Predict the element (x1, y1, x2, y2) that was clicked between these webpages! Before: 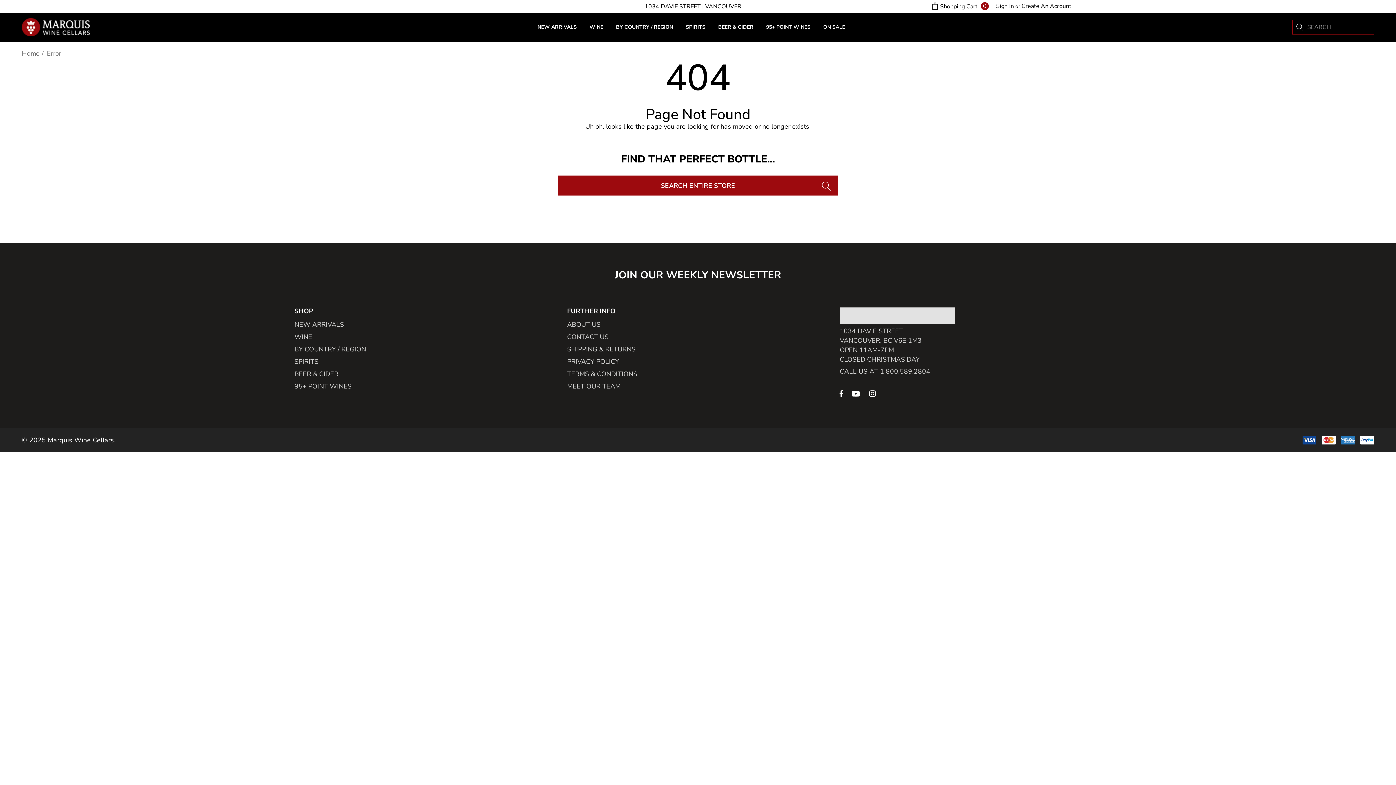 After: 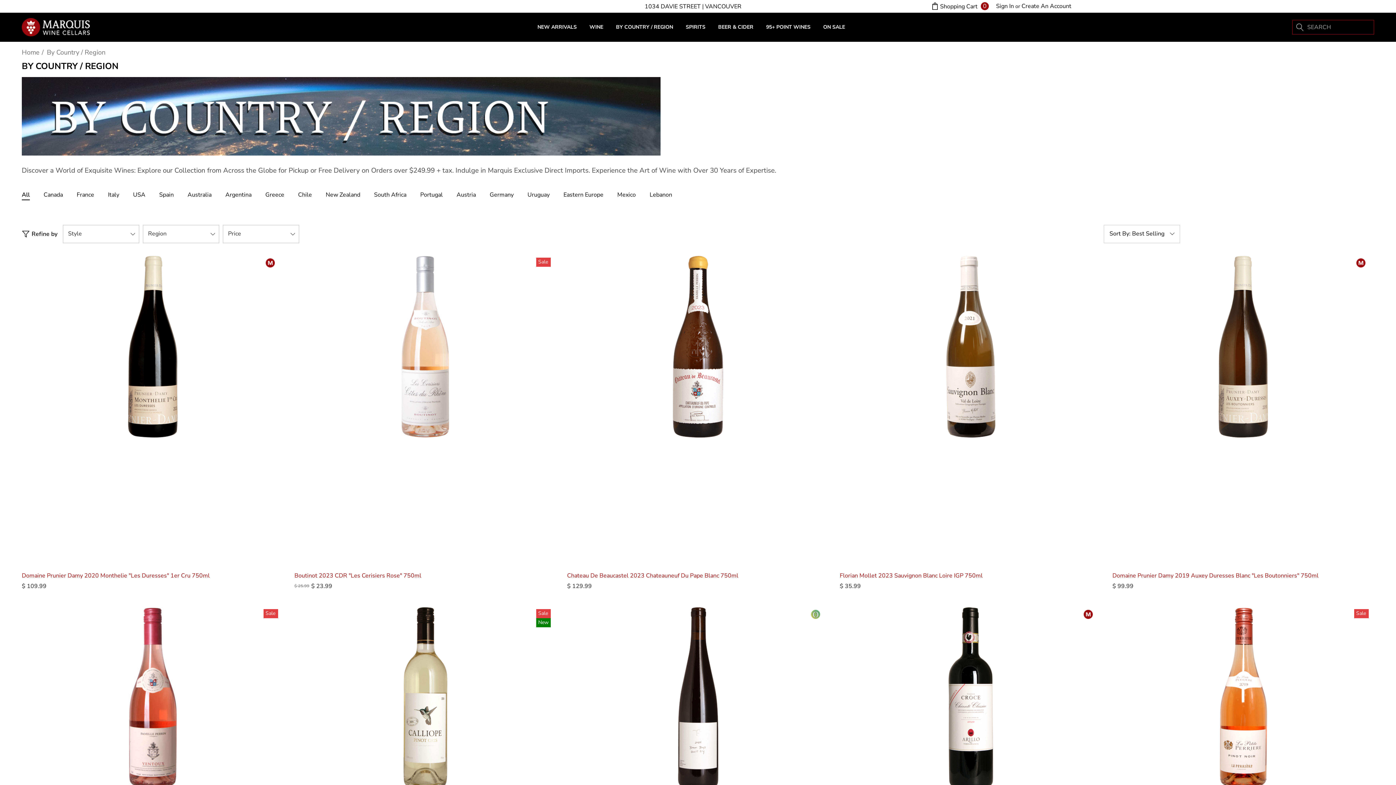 Action: bbox: (616, 23, 673, 34) label: By Country / Region